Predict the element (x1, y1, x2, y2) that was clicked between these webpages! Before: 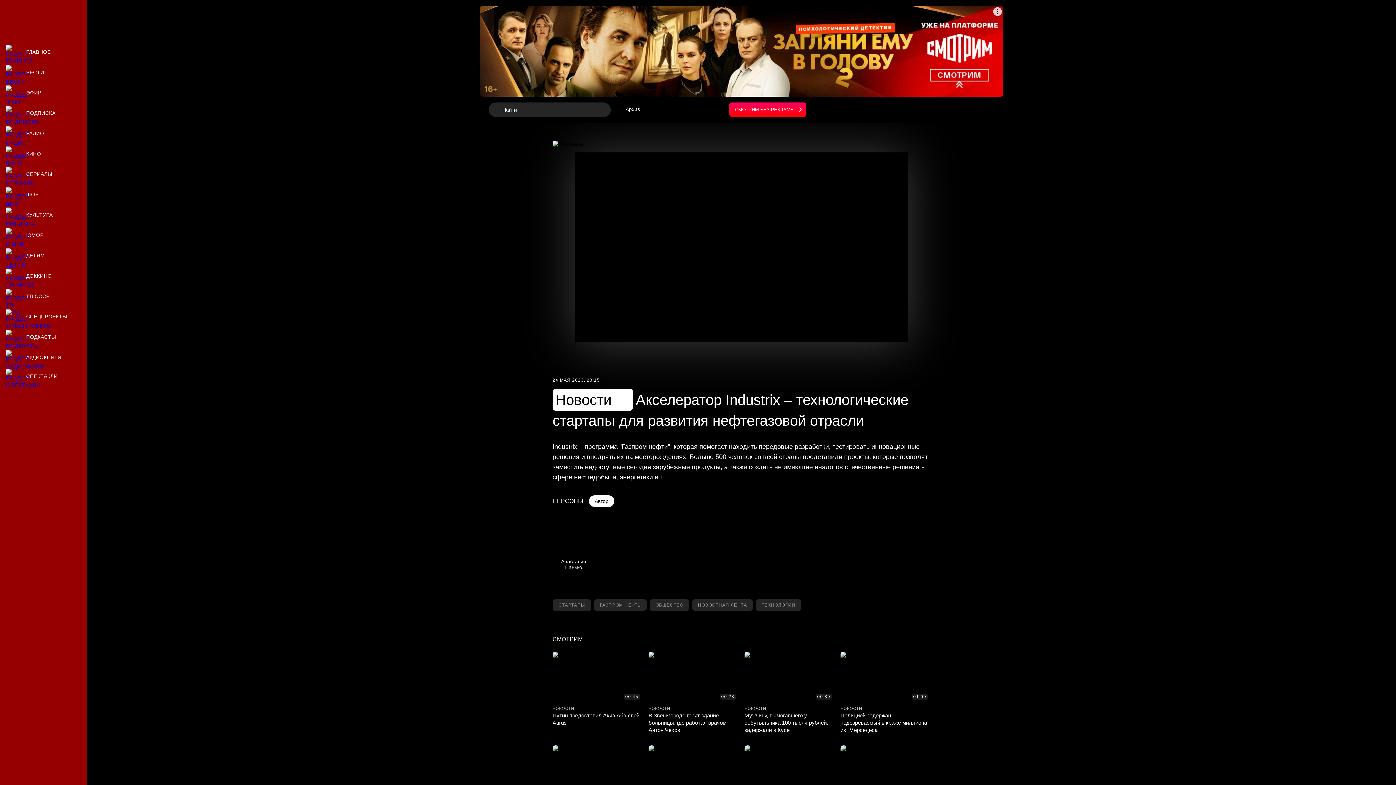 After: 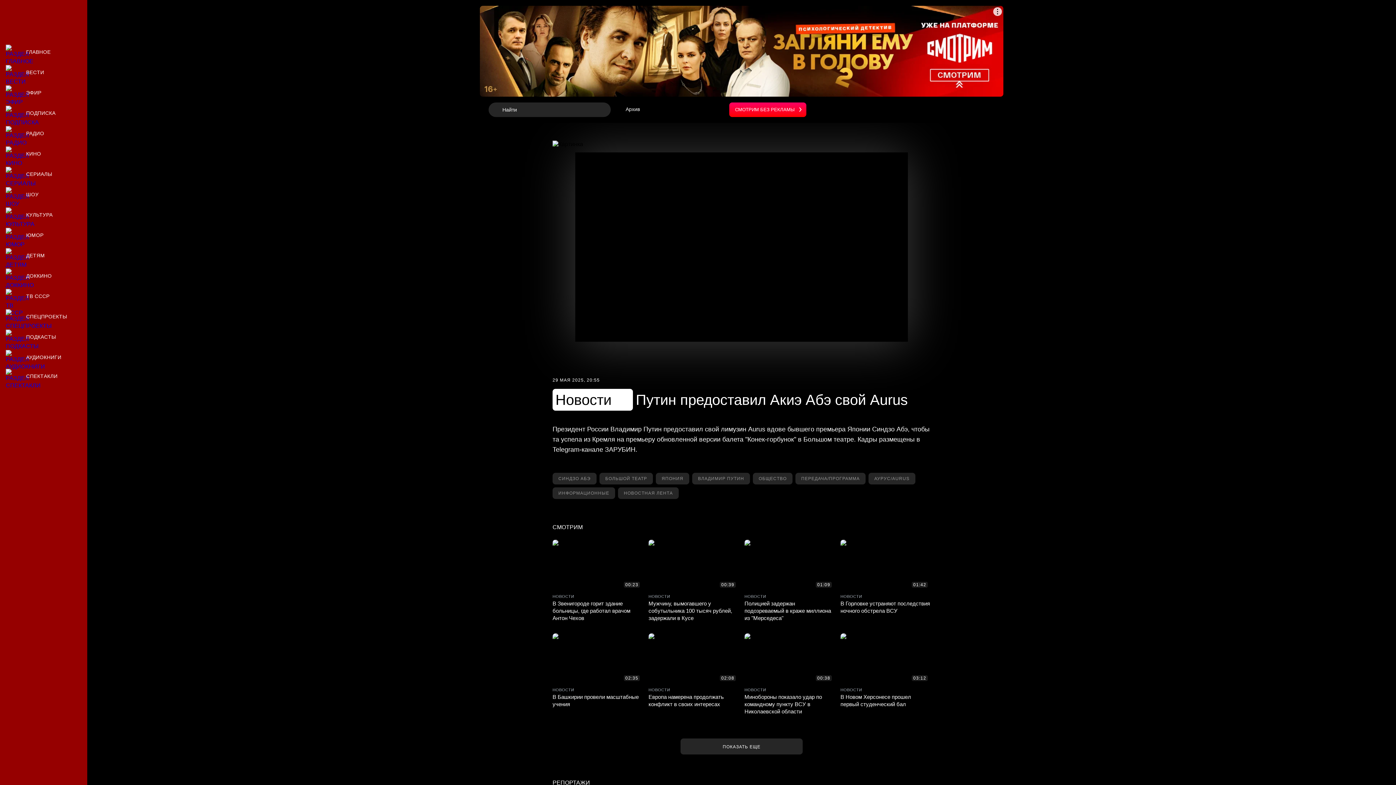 Action: bbox: (552, 652, 642, 734) label: Путин предоставил Акиэ Абэ свой Aurus